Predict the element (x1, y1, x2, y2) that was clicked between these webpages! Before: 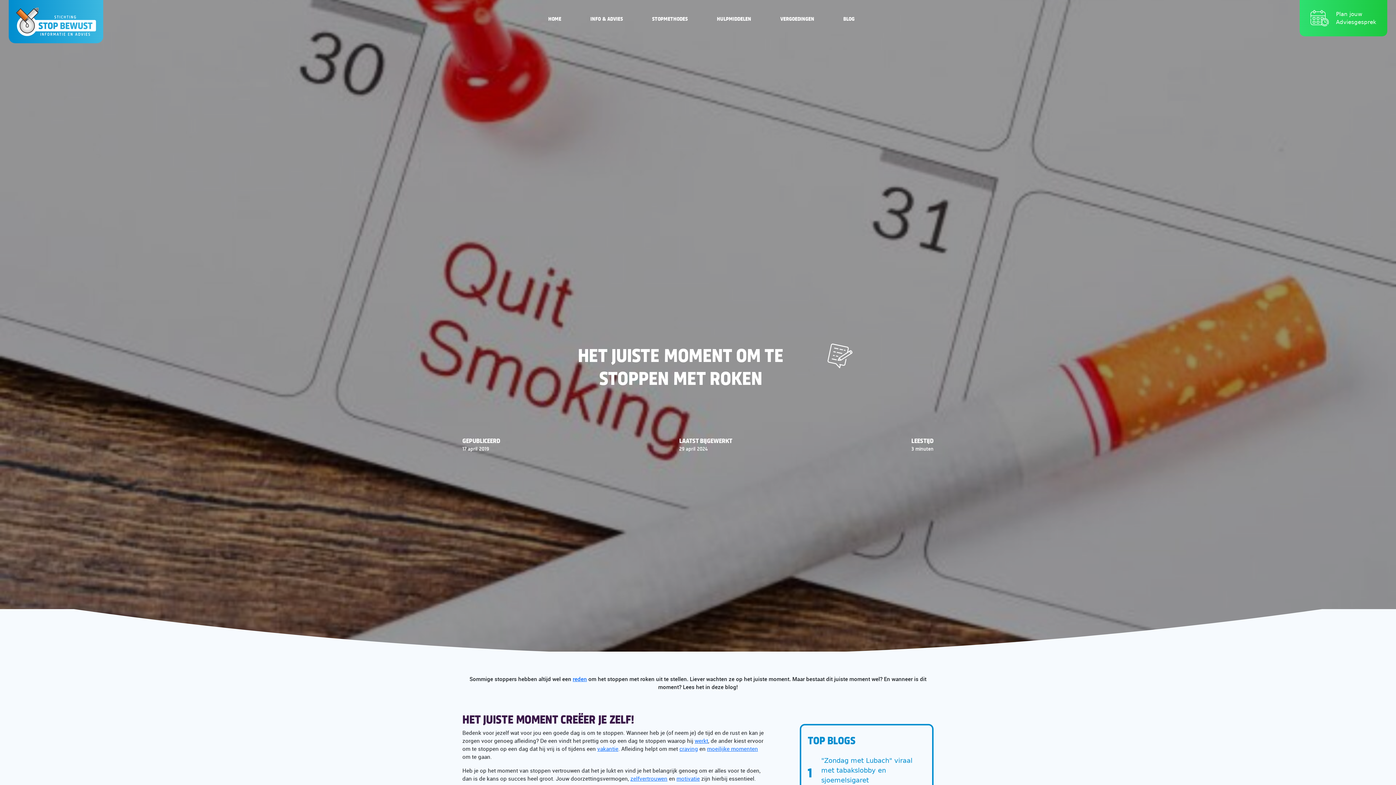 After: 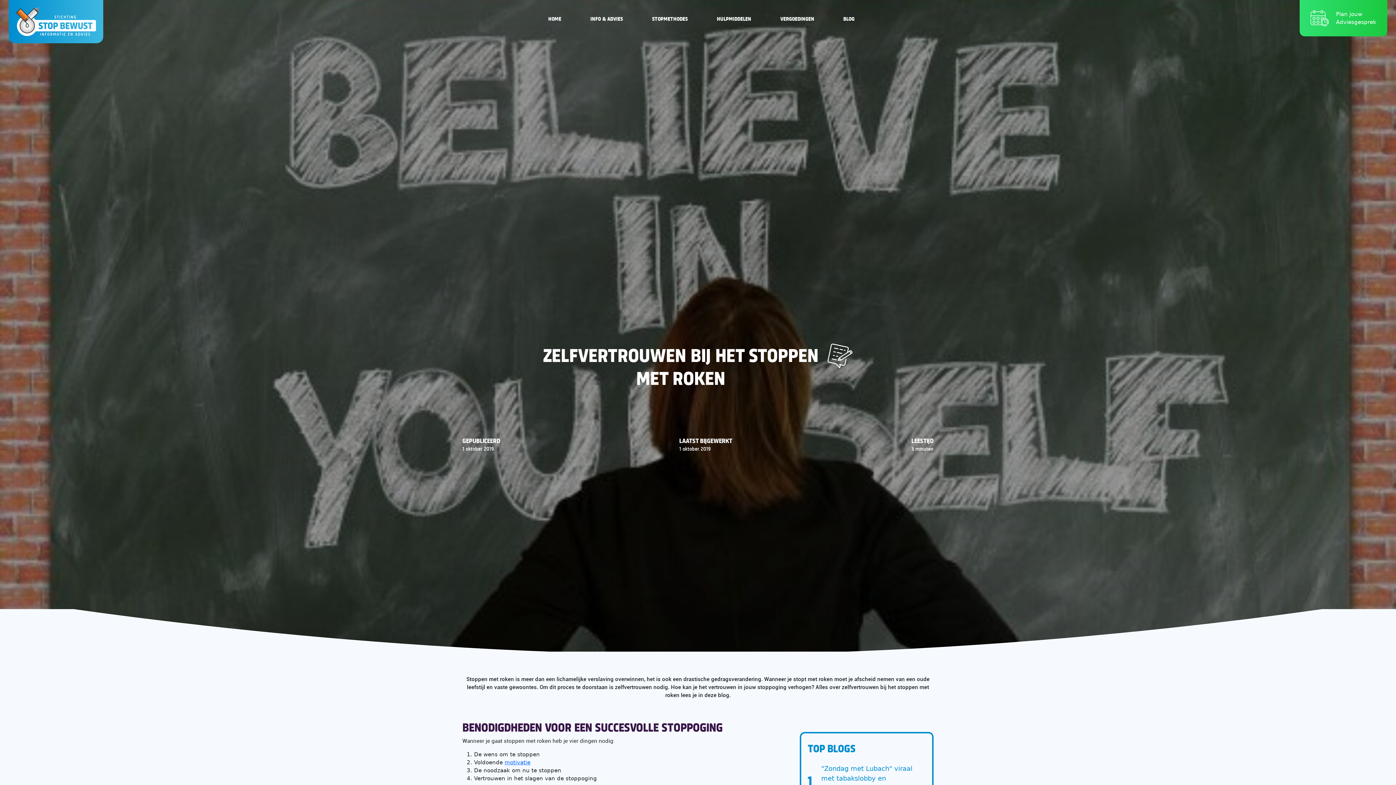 Action: bbox: (630, 775, 667, 782) label: zelfvertrouwen